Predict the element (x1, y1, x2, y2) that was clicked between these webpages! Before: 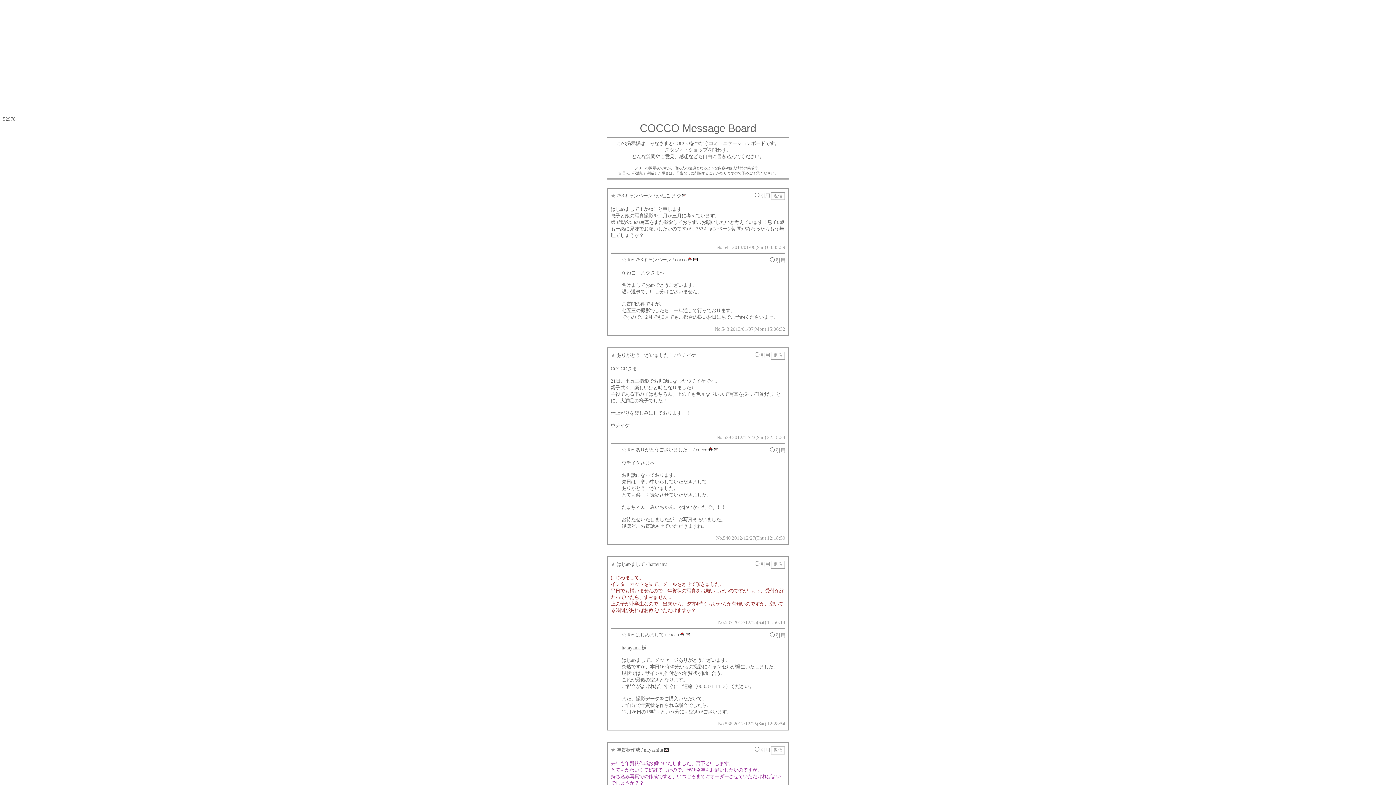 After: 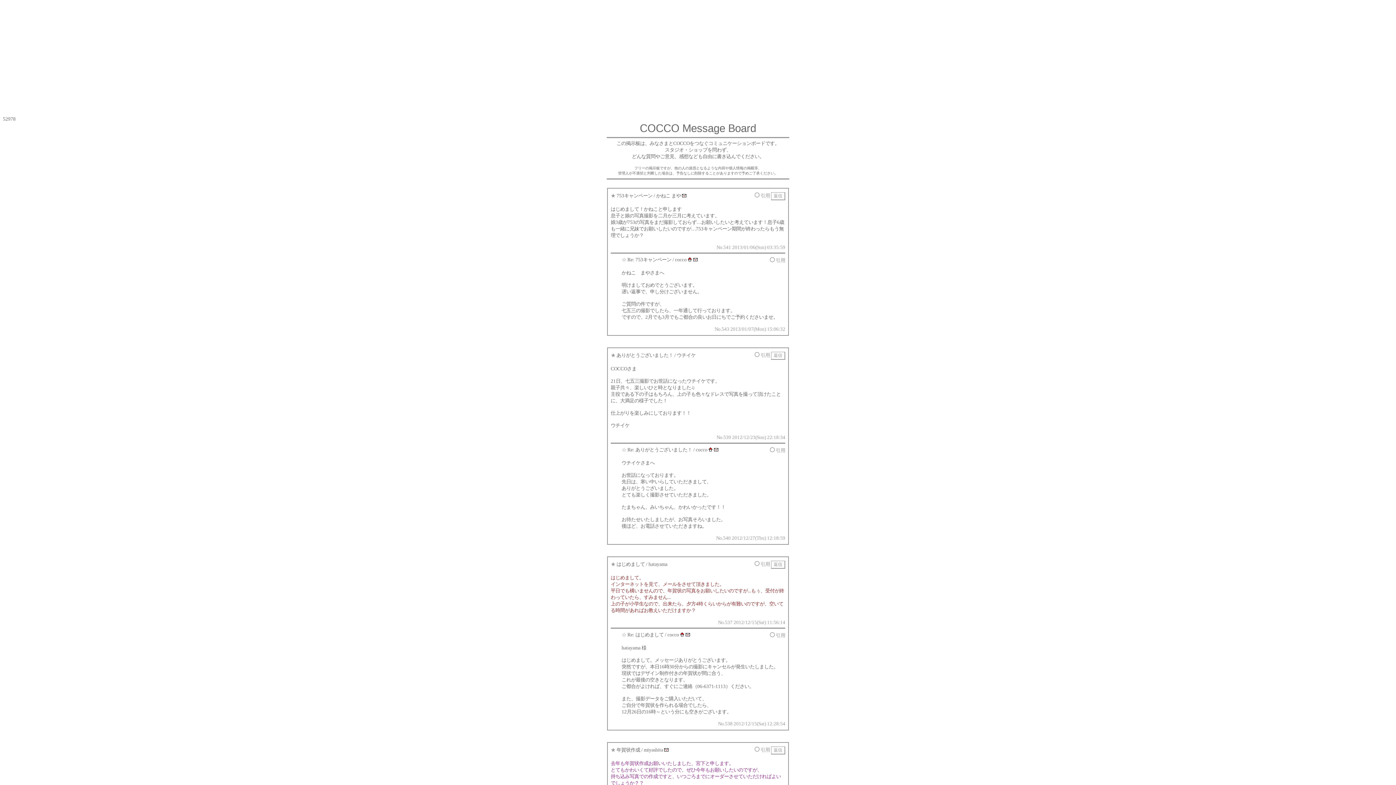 Action: bbox: (708, 447, 713, 452)